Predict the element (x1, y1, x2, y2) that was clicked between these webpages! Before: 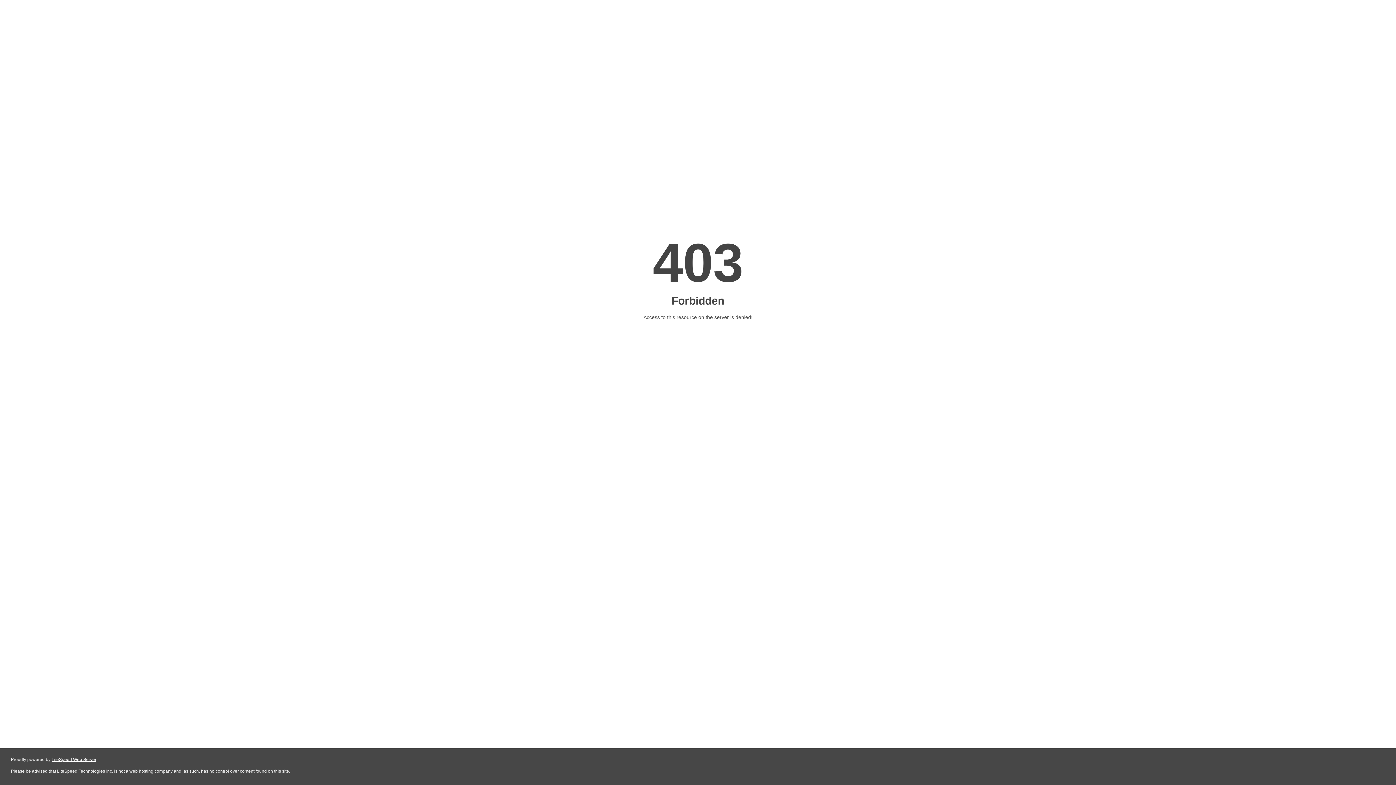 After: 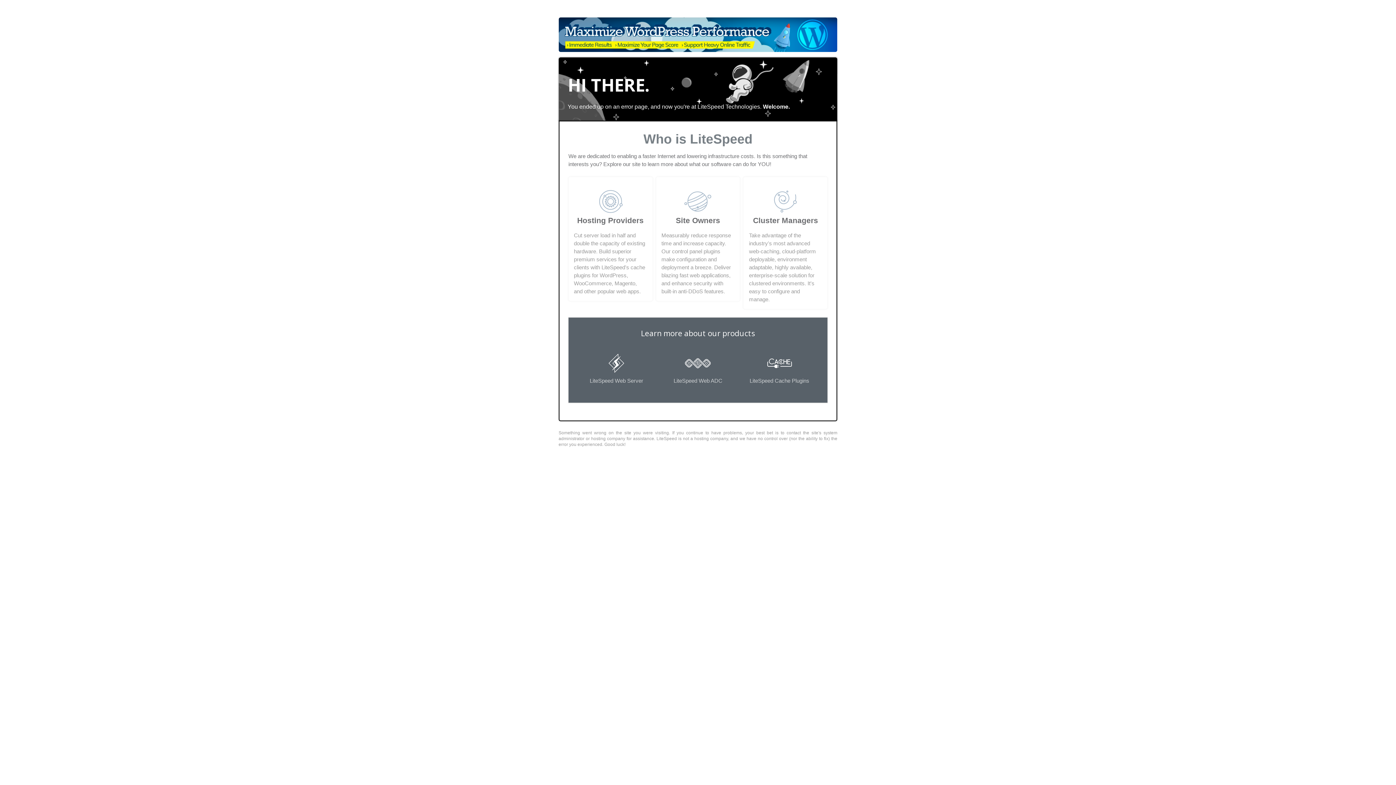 Action: label: LiteSpeed Web Server bbox: (51, 757, 96, 762)